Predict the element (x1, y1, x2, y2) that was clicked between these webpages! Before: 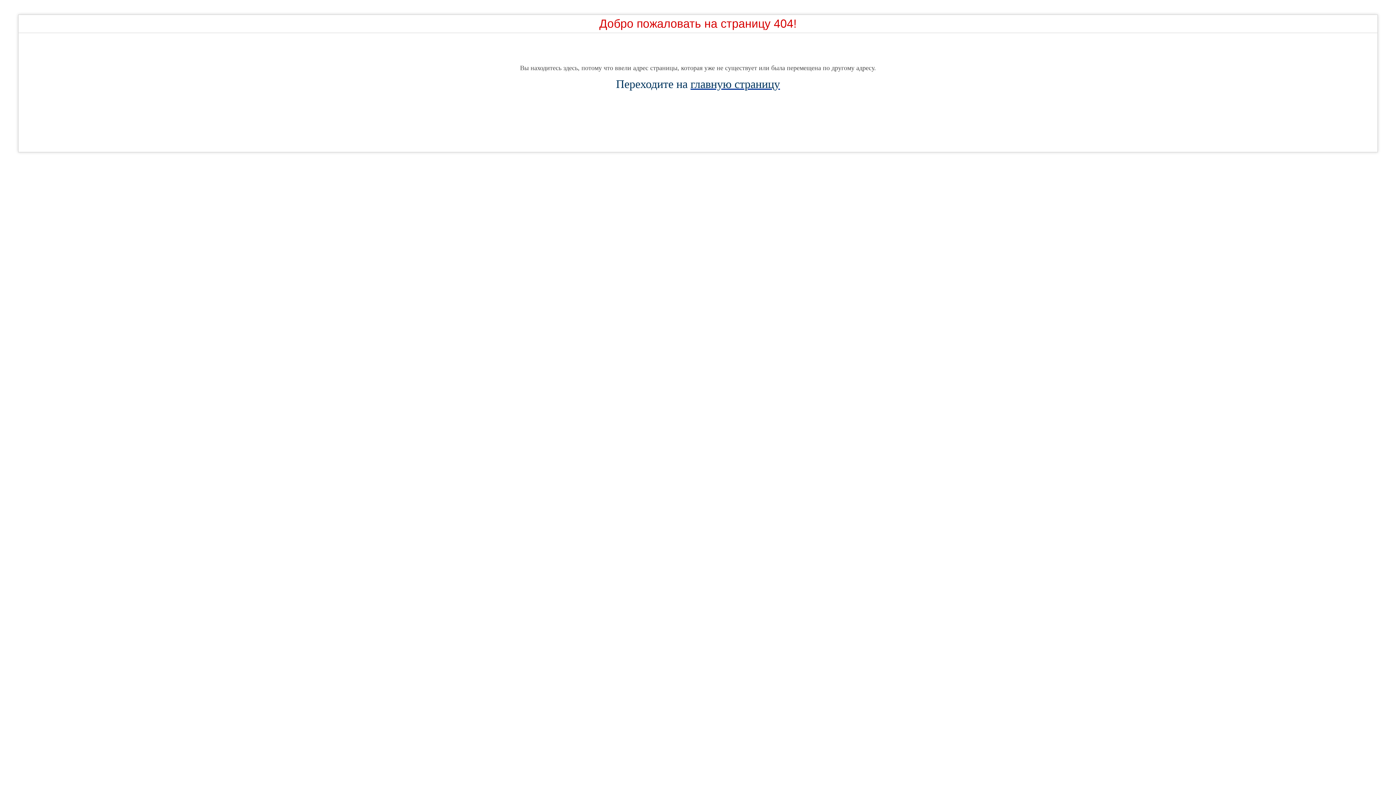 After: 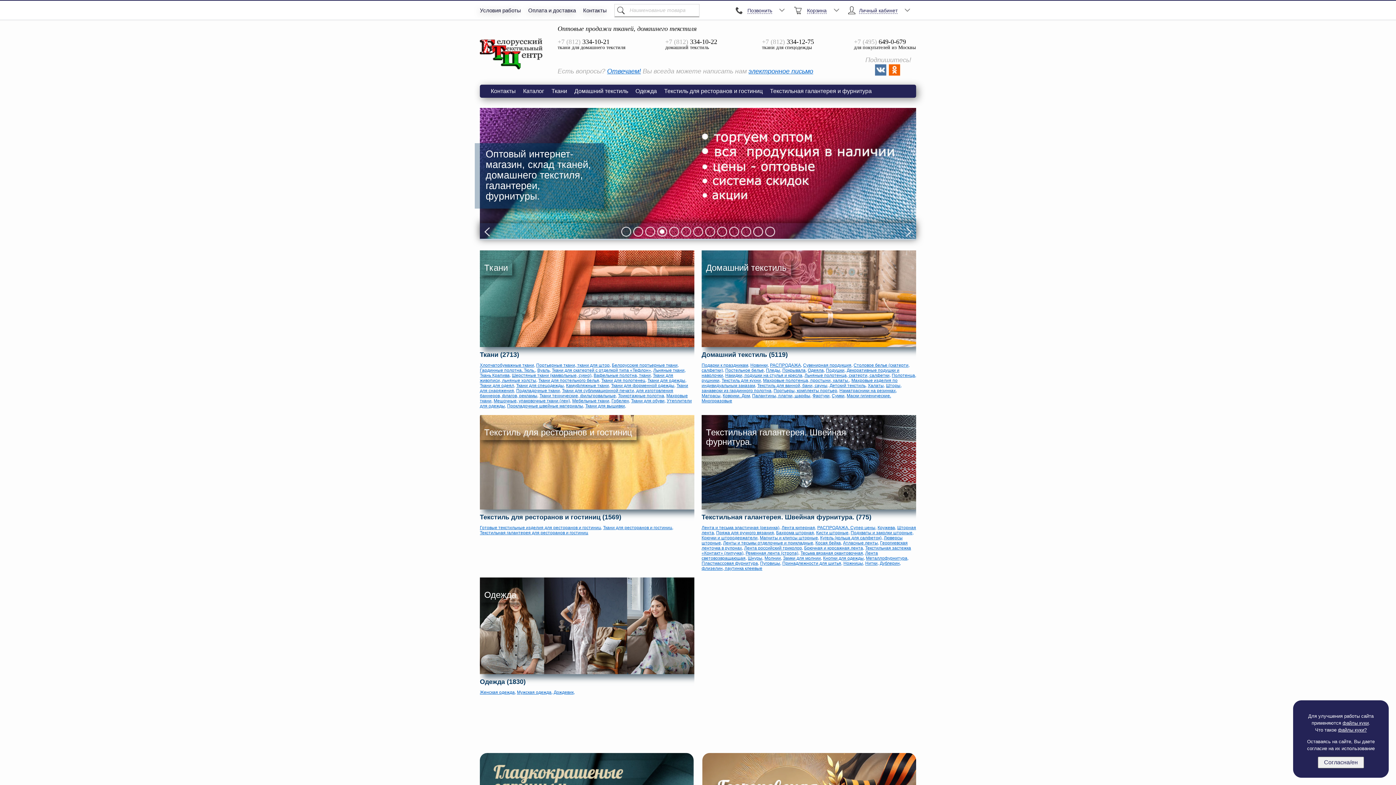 Action: bbox: (690, 77, 780, 90) label: главную страницу